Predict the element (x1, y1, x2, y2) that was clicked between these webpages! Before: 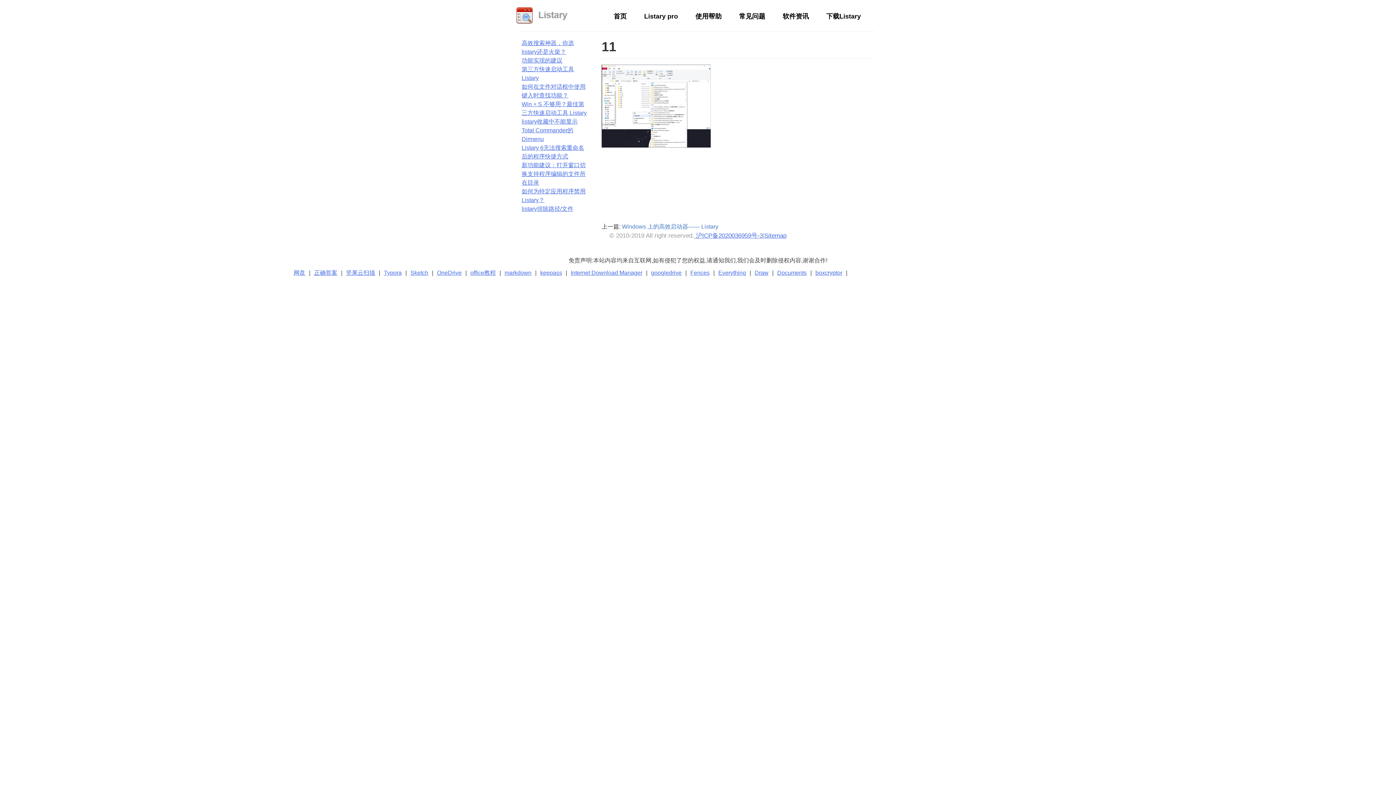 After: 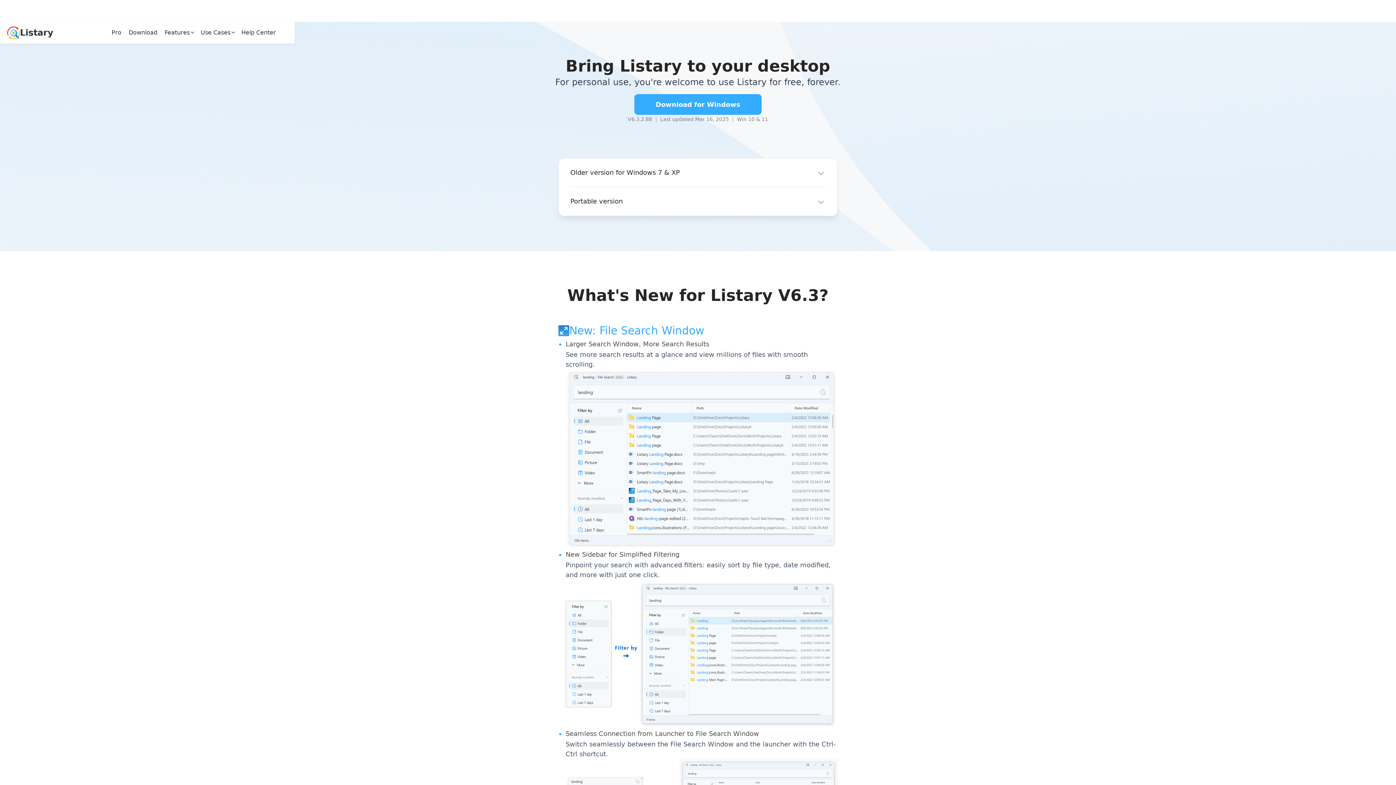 Action: label: 下载Listary bbox: (818, 7, 869, 25)